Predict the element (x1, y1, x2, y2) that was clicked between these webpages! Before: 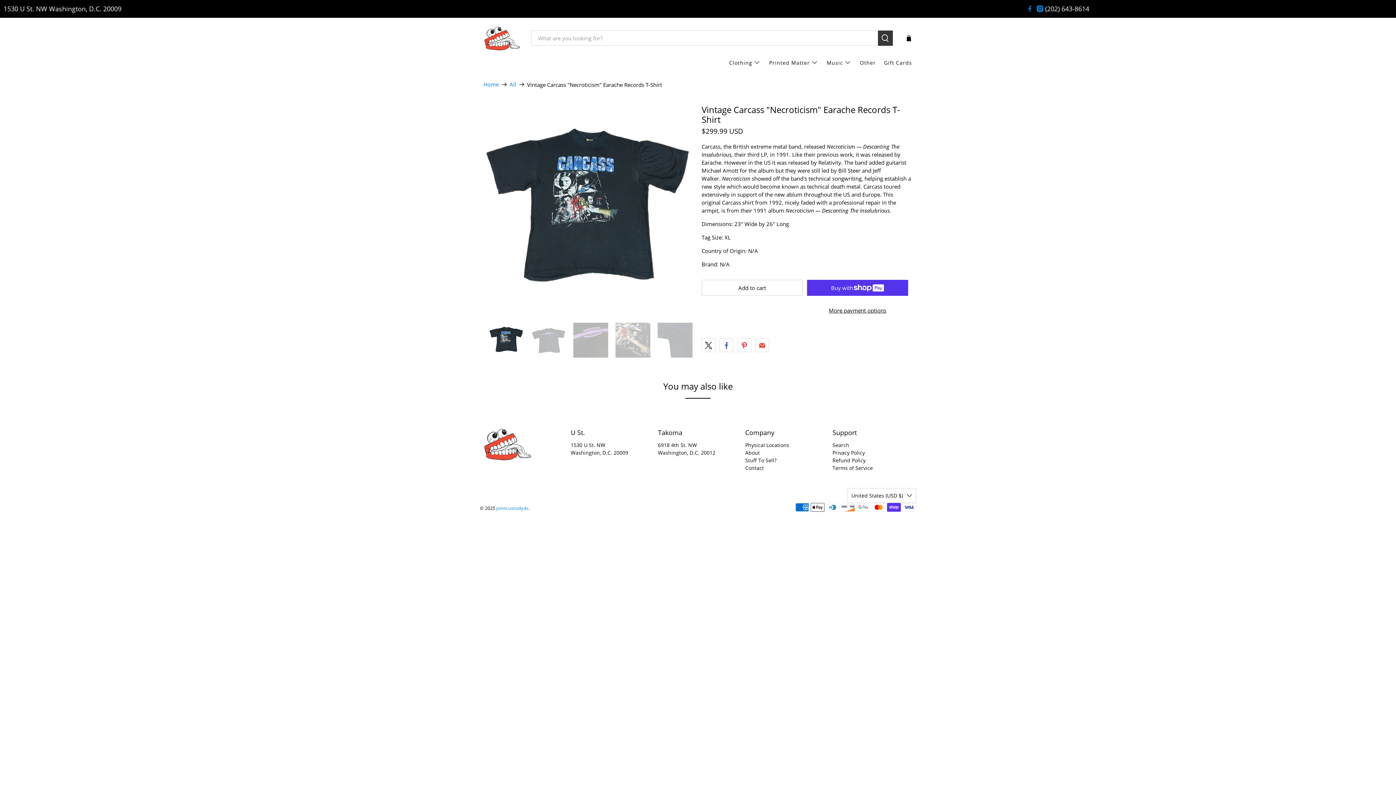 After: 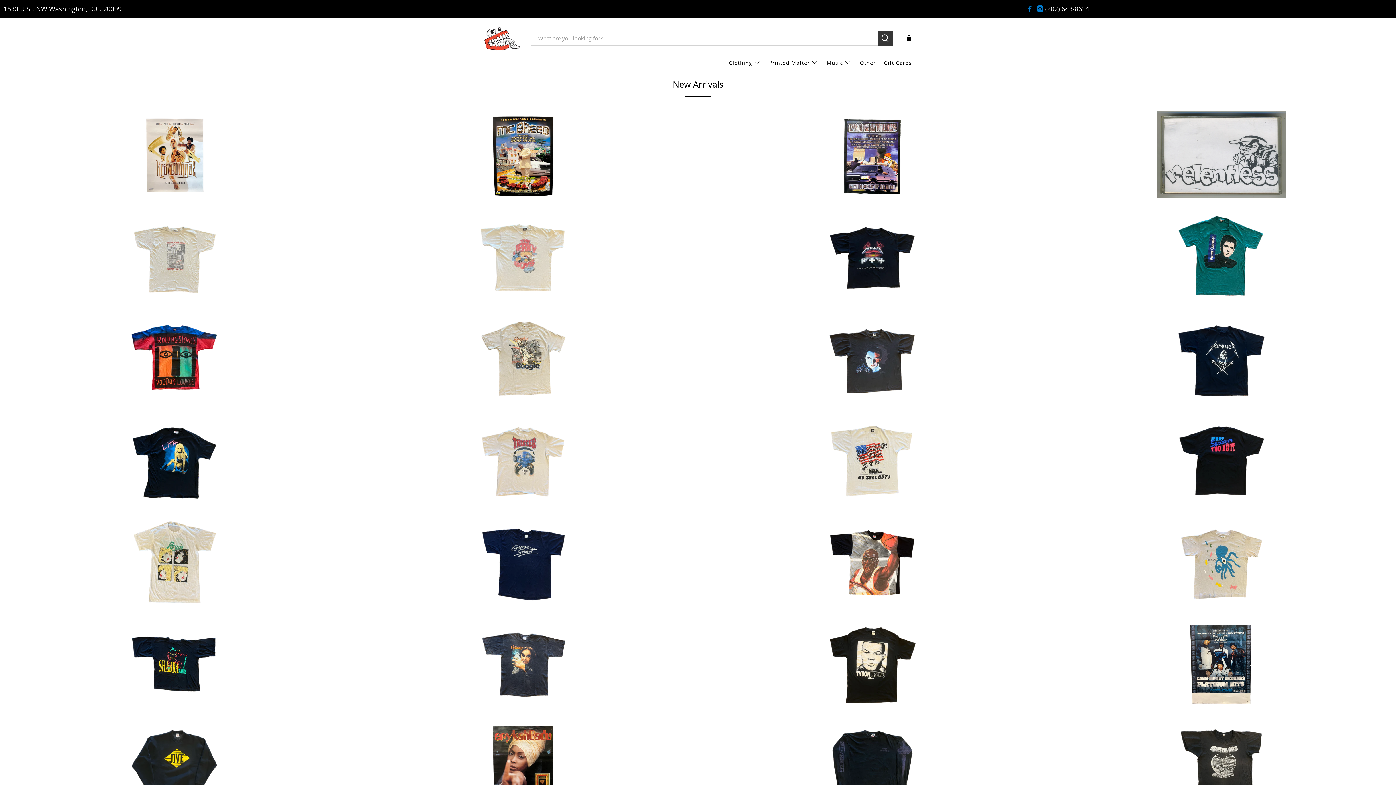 Action: label: jointcustodydc bbox: (496, 505, 528, 511)